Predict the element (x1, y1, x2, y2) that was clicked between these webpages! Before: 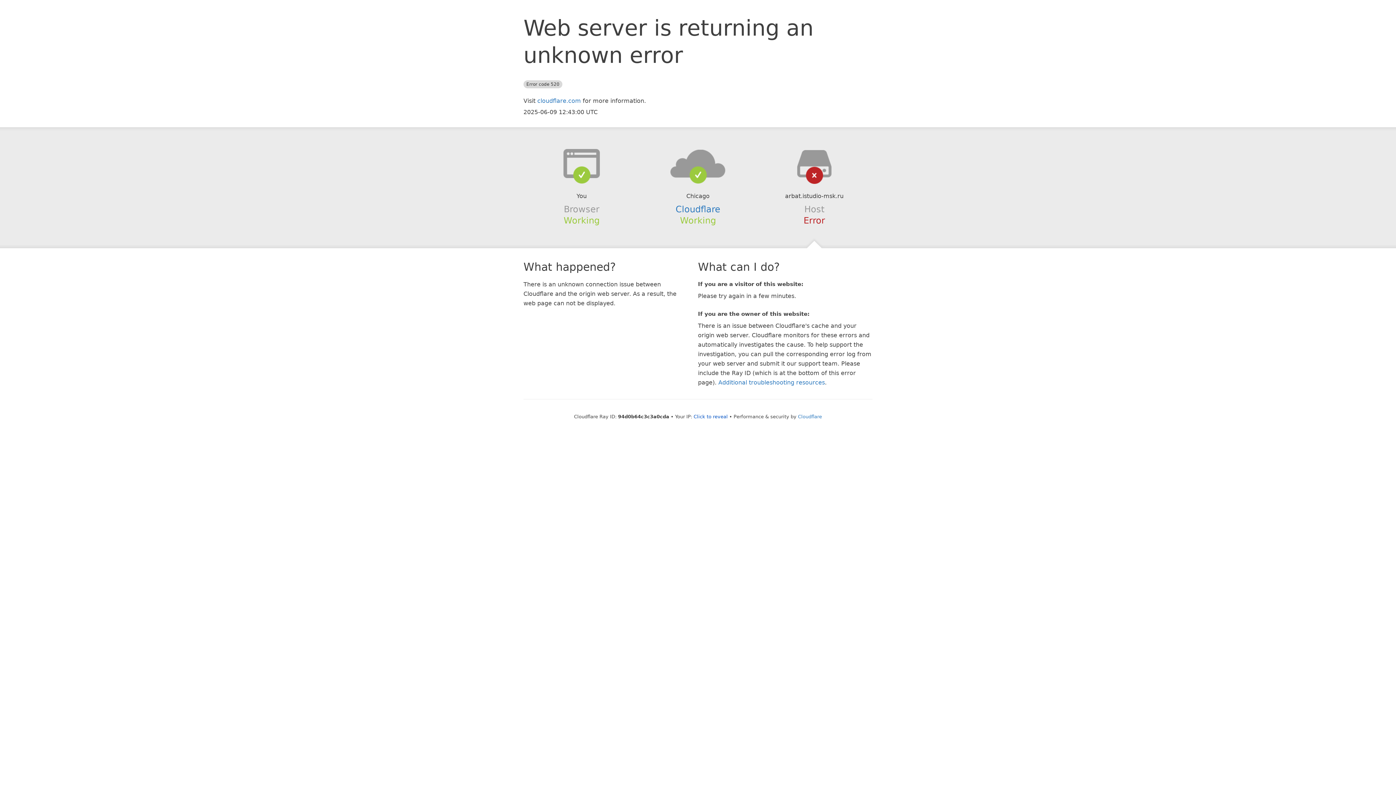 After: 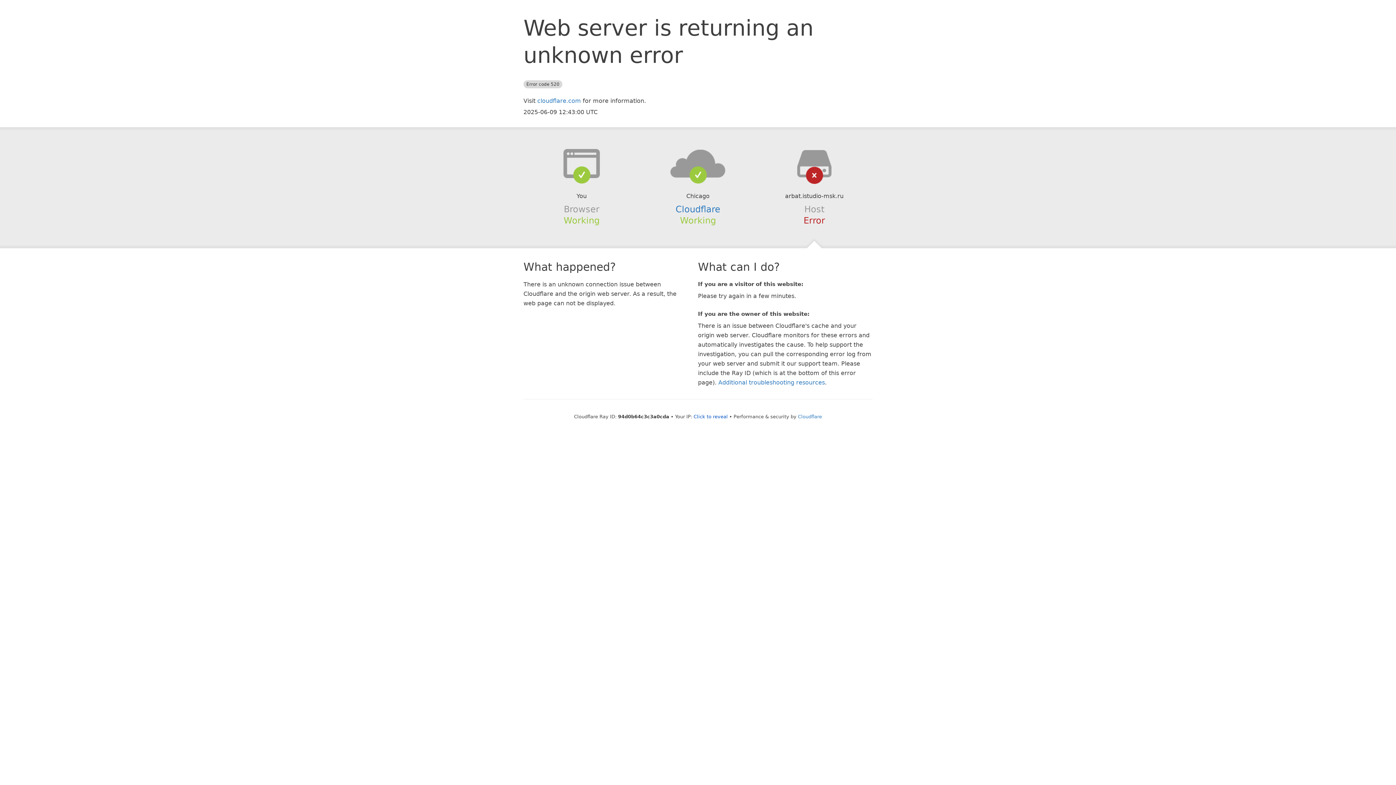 Action: bbox: (639, 148, 756, 178)